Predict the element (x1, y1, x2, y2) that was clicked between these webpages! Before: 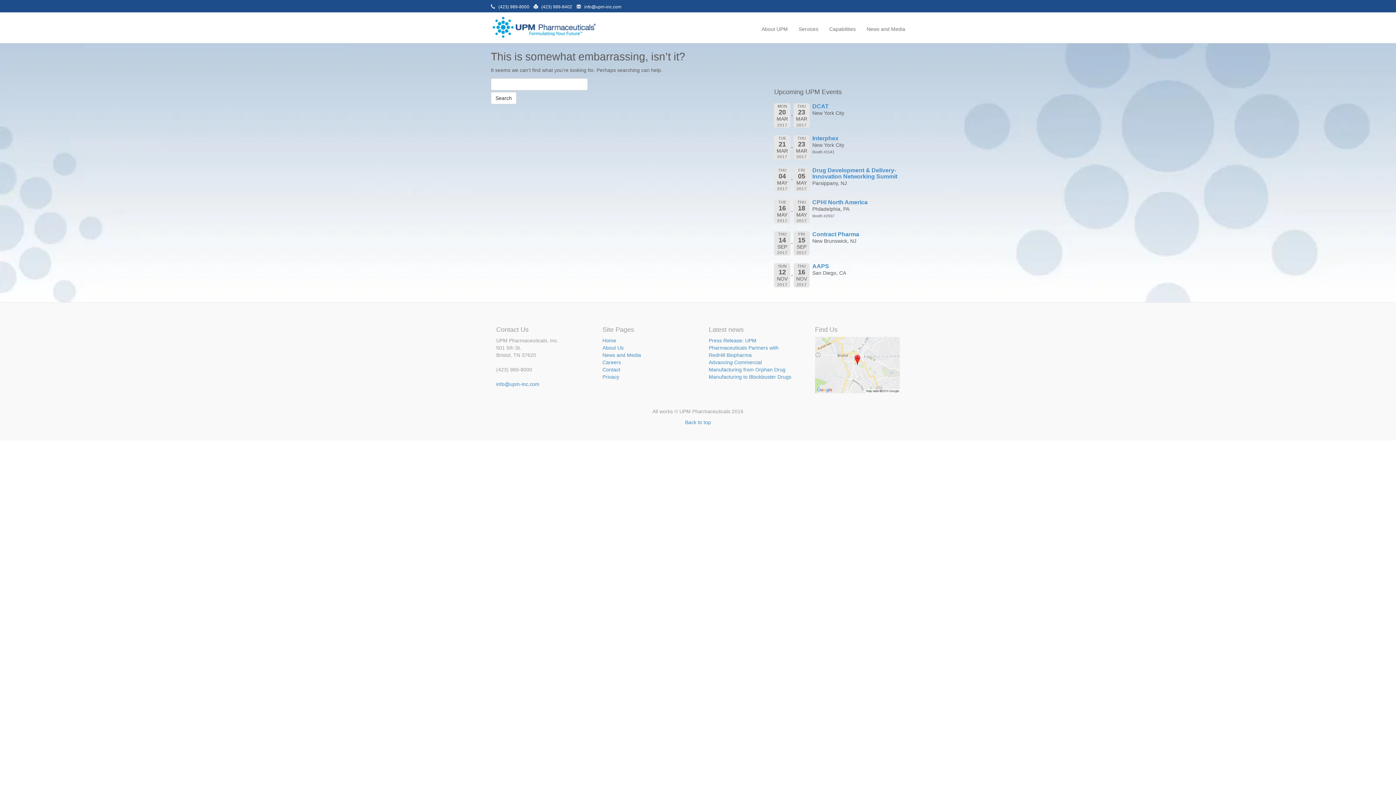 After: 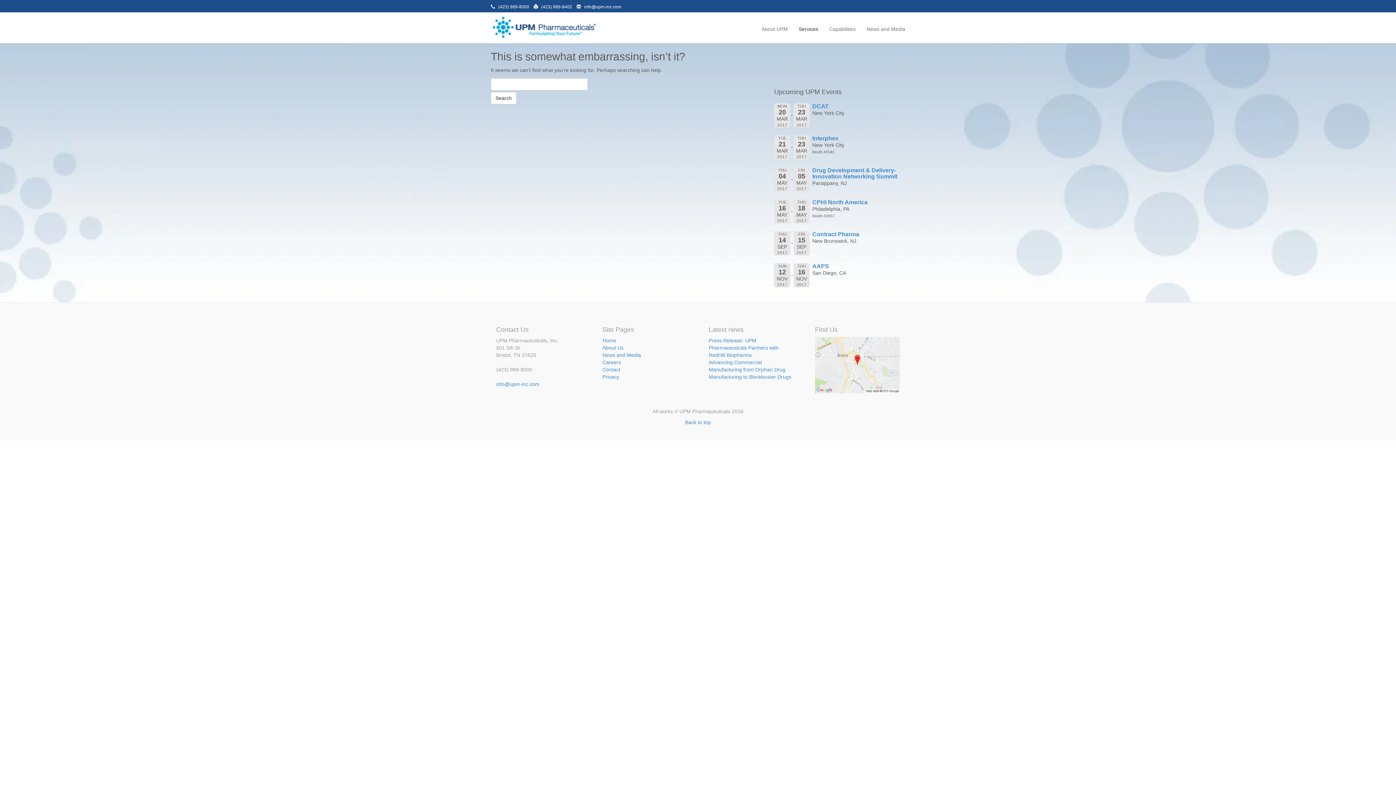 Action: label: Services bbox: (793, 15, 824, 42)